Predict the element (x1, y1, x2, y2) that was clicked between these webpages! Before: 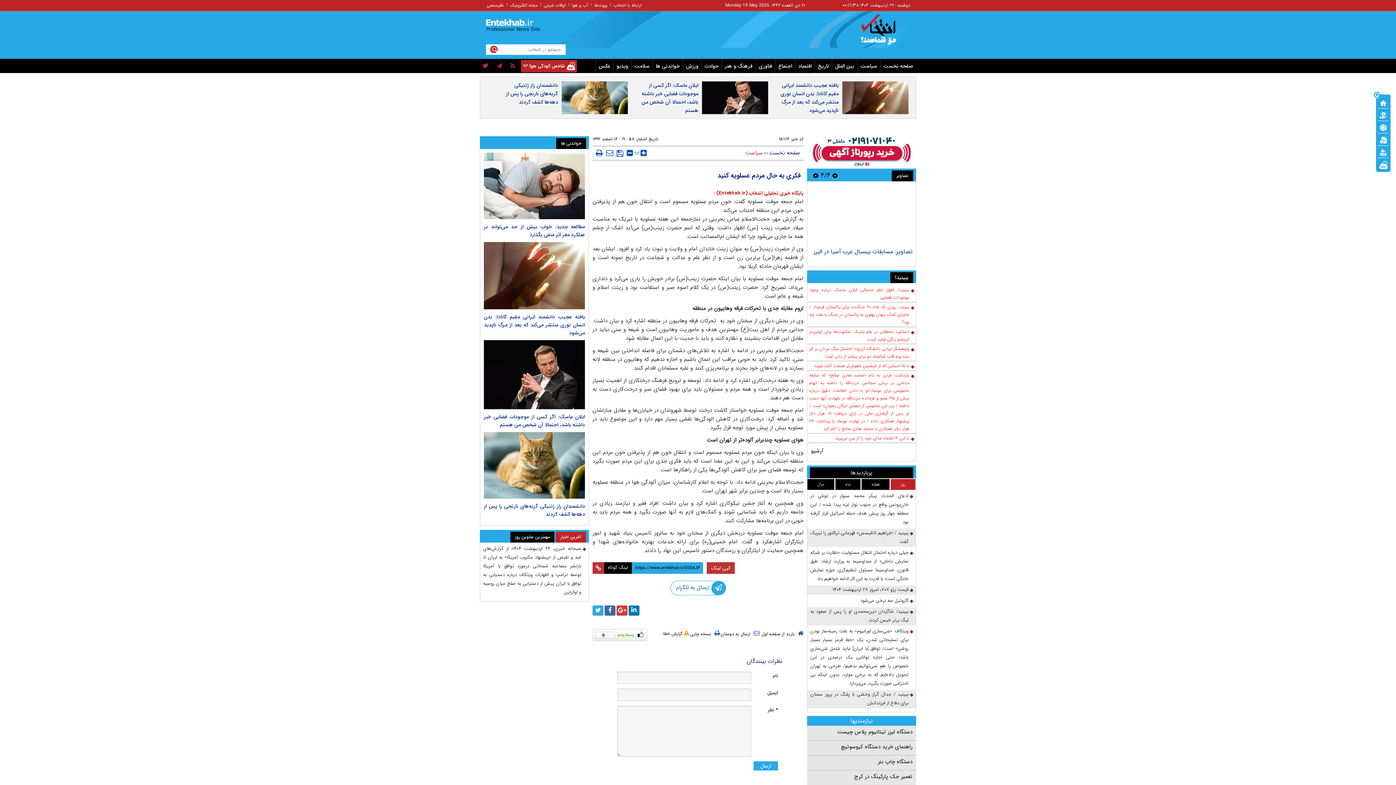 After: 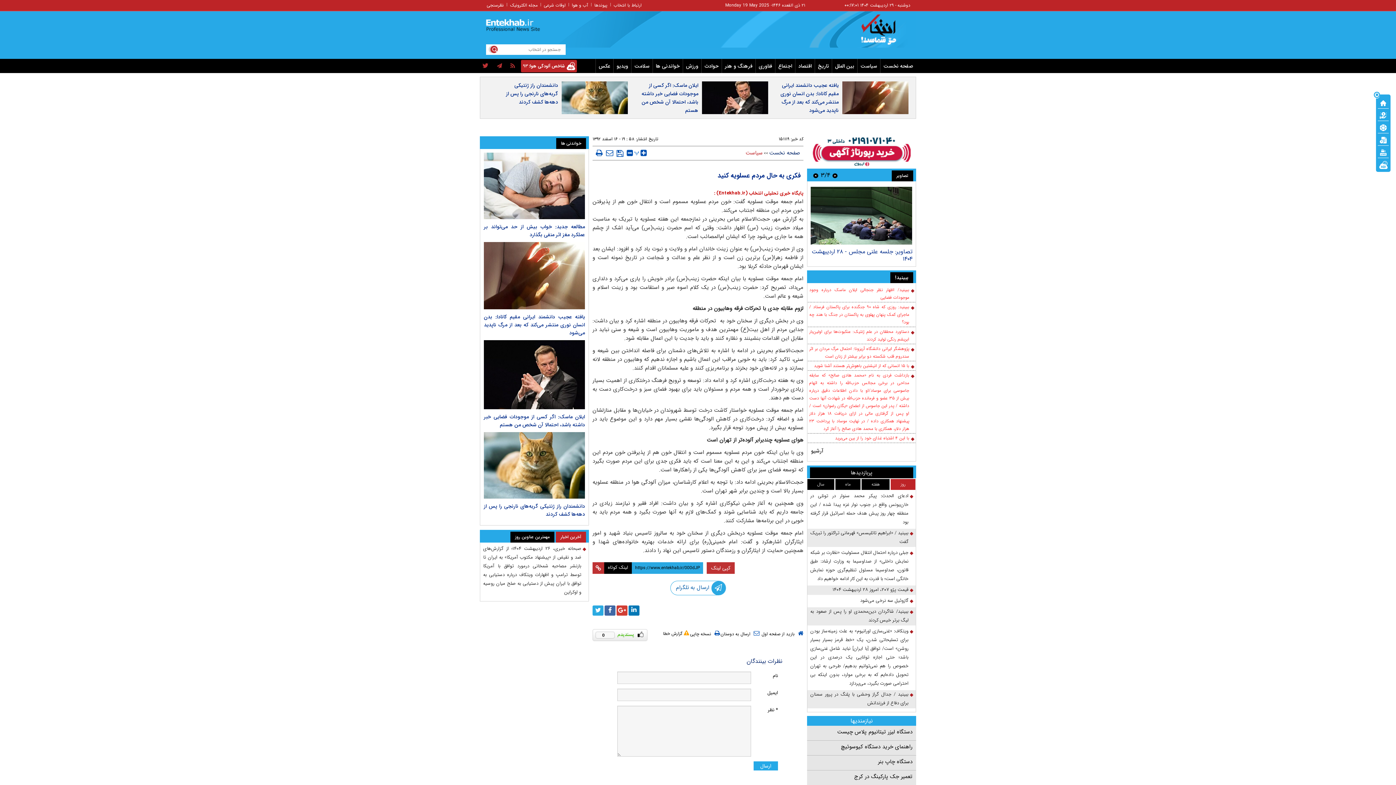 Action: bbox: (809, 286, 914, 301) label: ببینید/ اظهار نظر جنجالی ایلان ماسک درباره وجود موجودات فضایی